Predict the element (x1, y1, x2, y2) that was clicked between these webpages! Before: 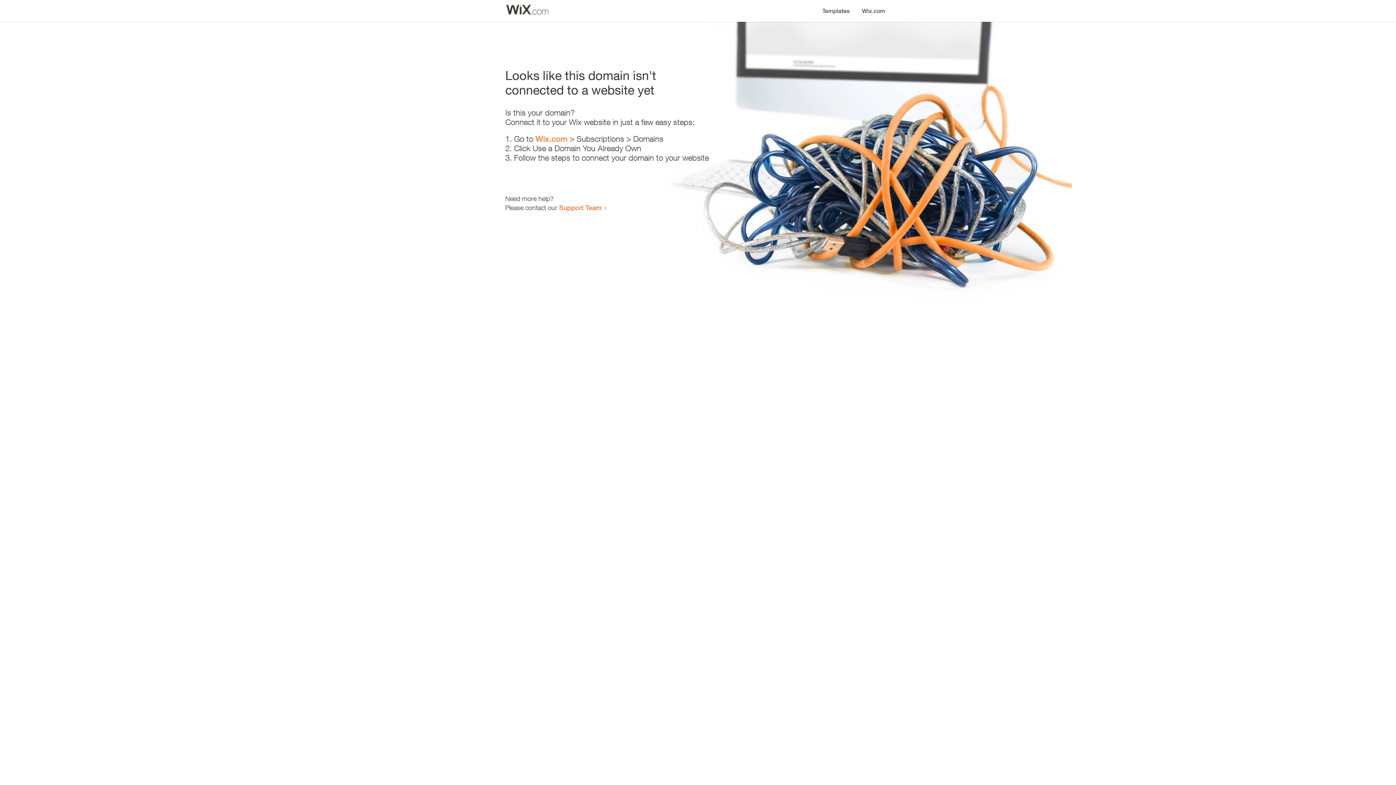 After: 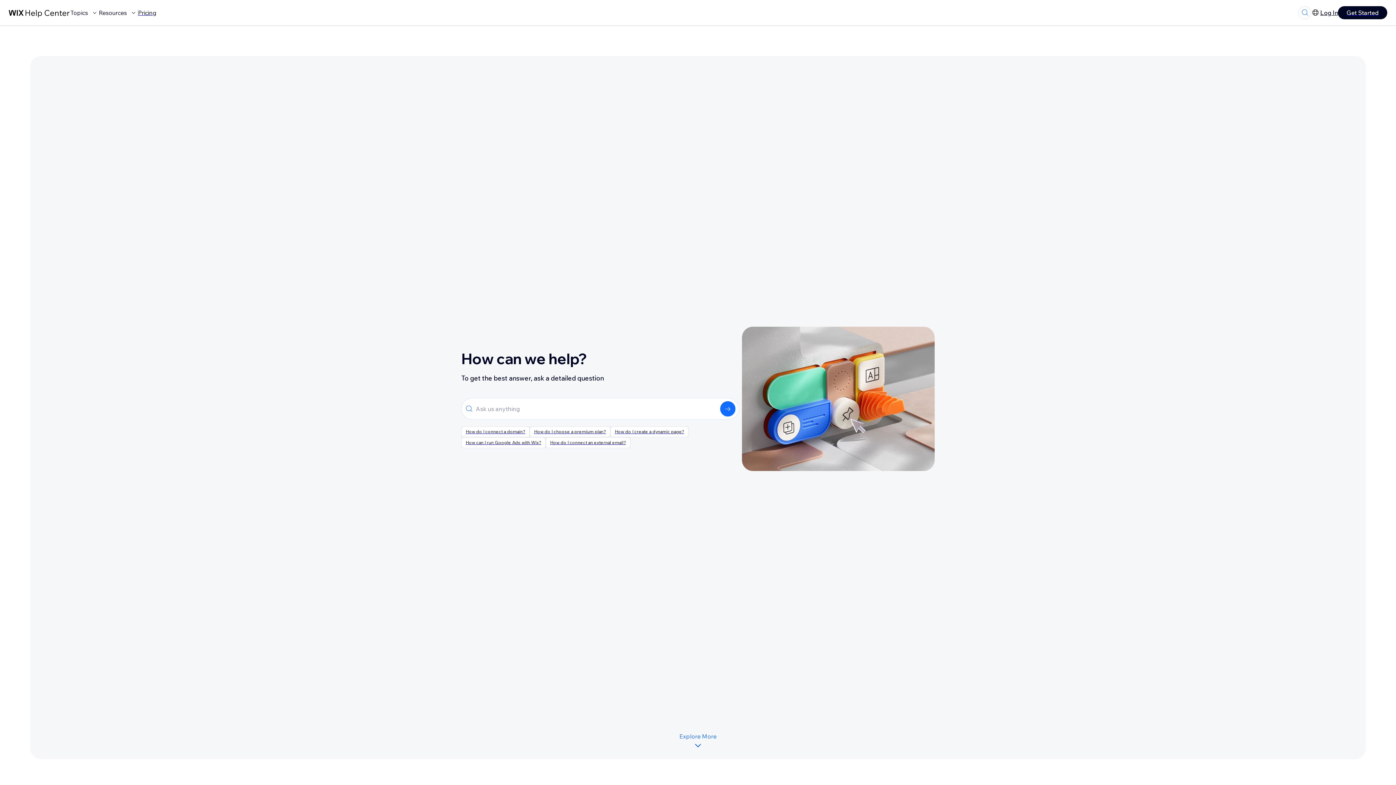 Action: label: Support Team bbox: (559, 203, 601, 211)